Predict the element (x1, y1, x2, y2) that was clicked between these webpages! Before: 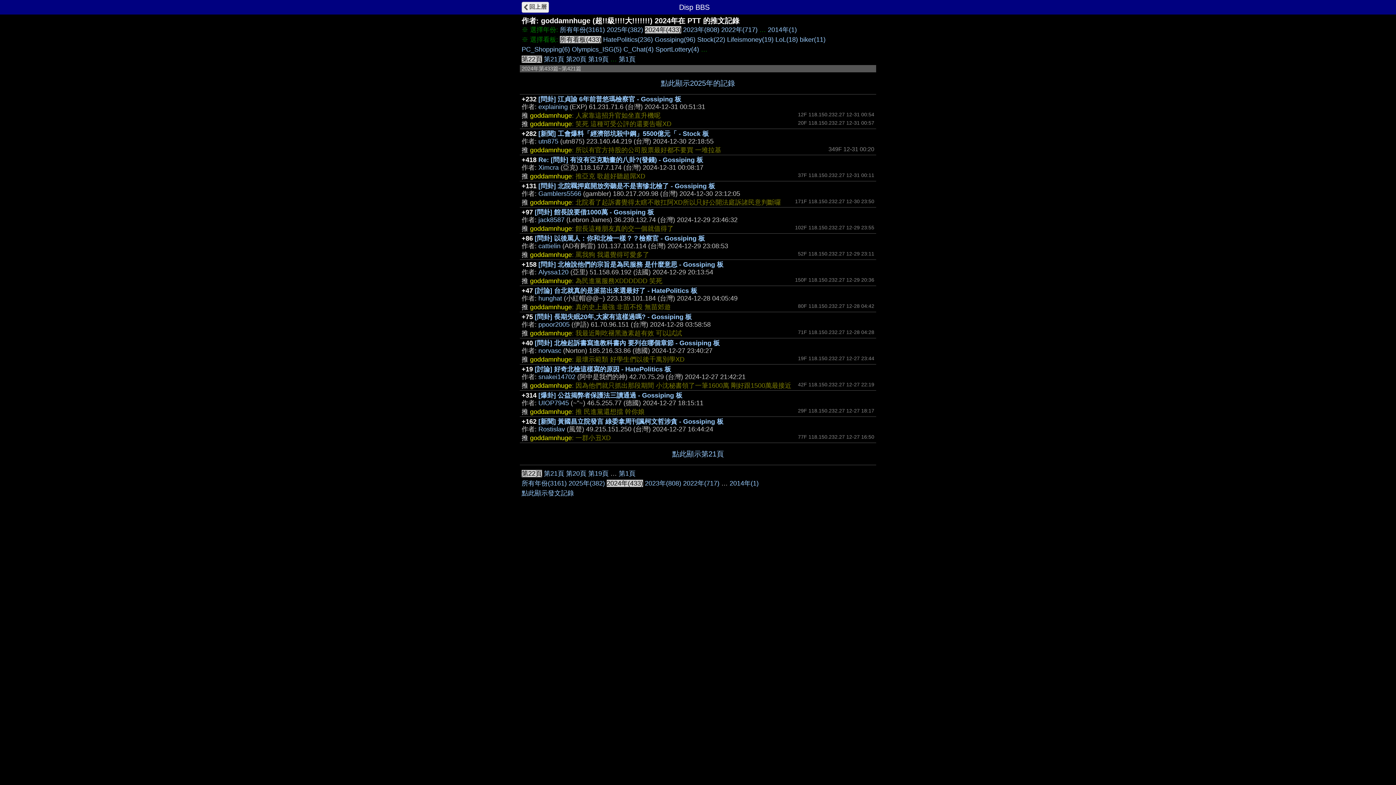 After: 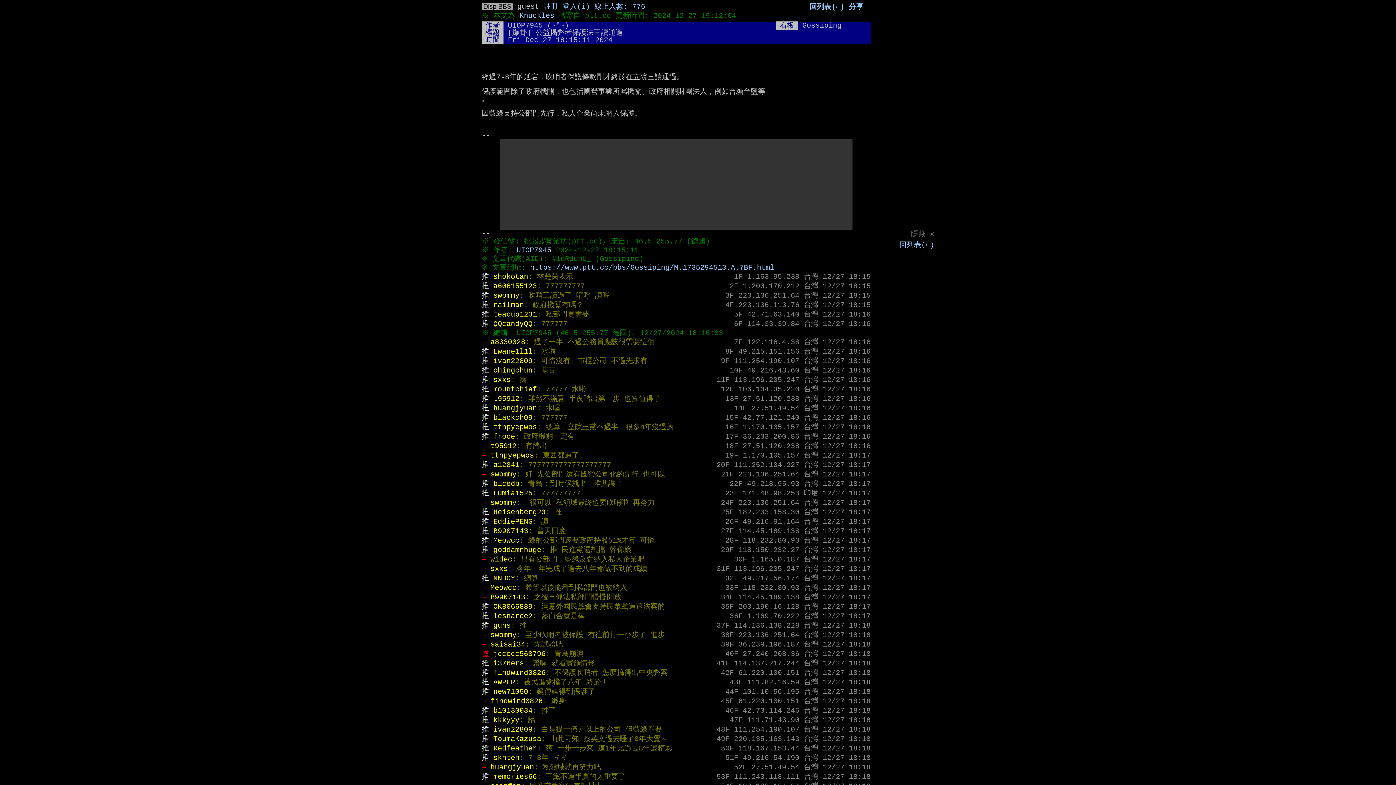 Action: bbox: (538, 392, 682, 399) label: [爆卦] 公益揭弊者保護法三讀通過 - Gossiping 板